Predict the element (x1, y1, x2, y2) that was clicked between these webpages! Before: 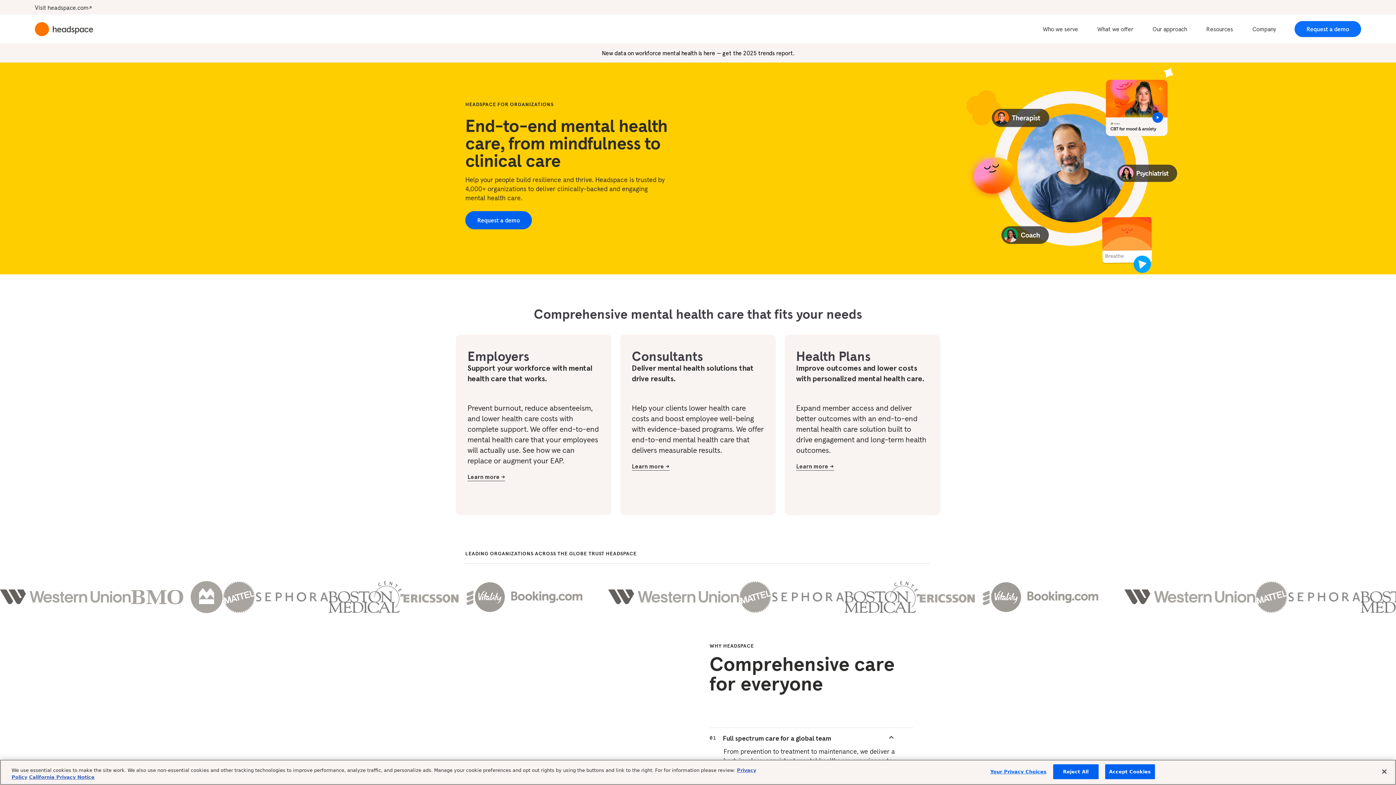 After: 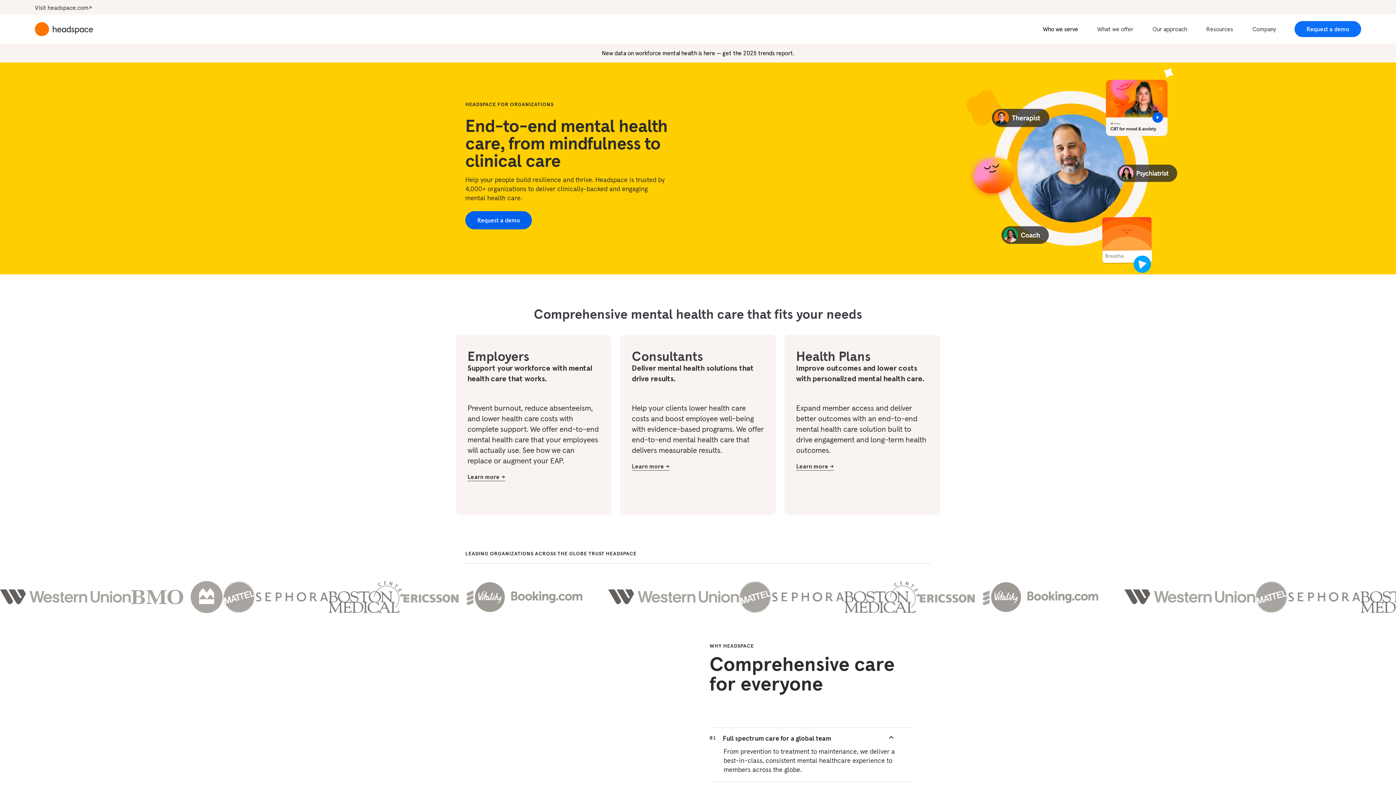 Action: bbox: (1039, 20, 1091, 38) label: Who we serve